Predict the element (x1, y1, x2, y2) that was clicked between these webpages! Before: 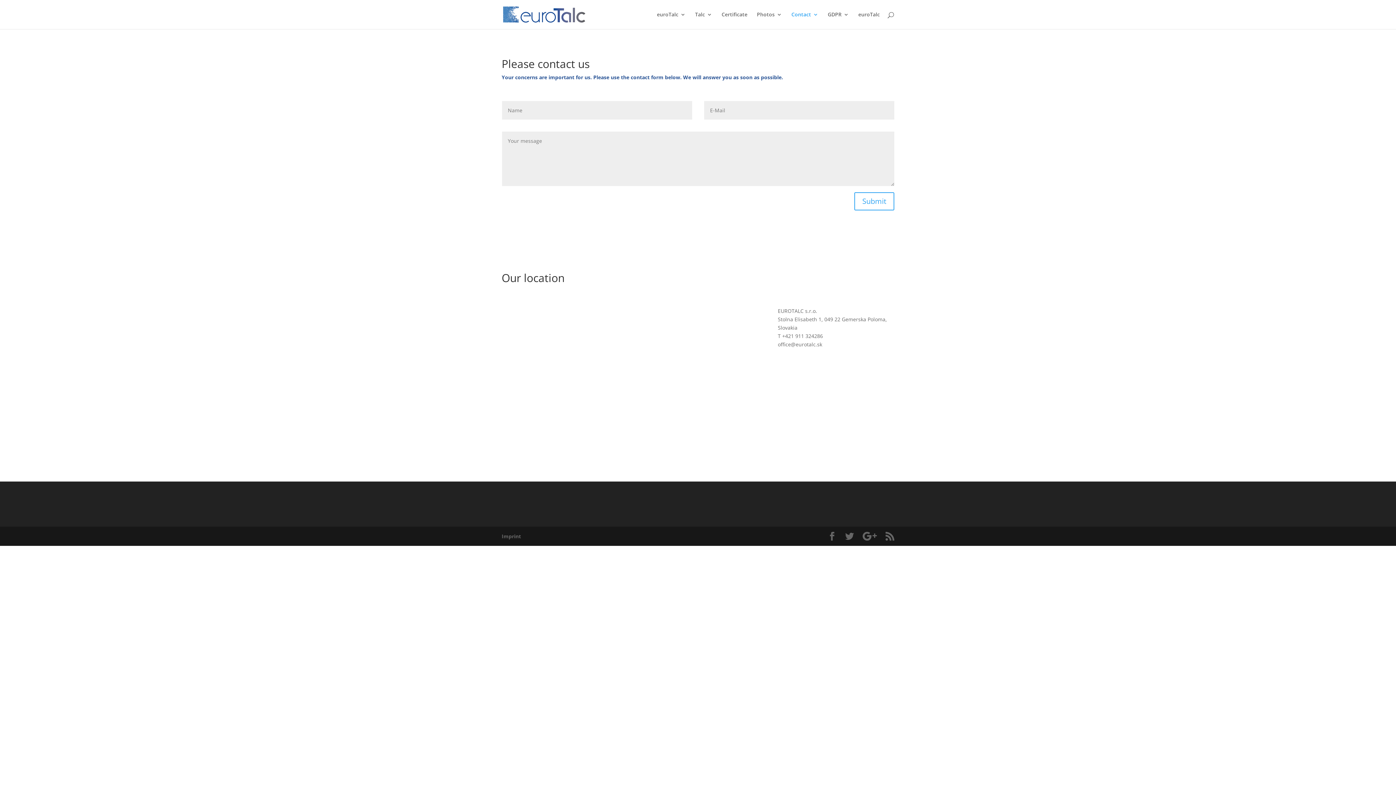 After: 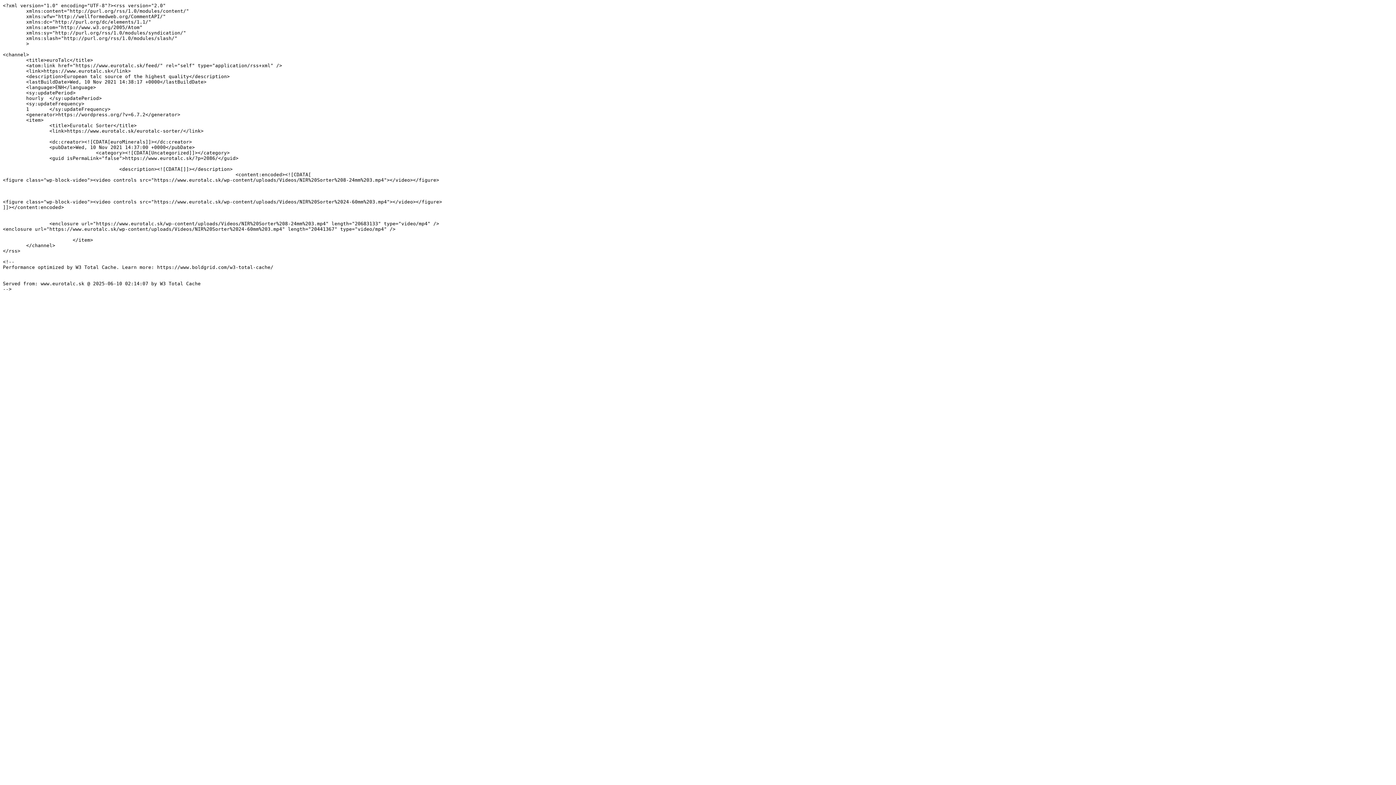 Action: bbox: (885, 532, 894, 541)